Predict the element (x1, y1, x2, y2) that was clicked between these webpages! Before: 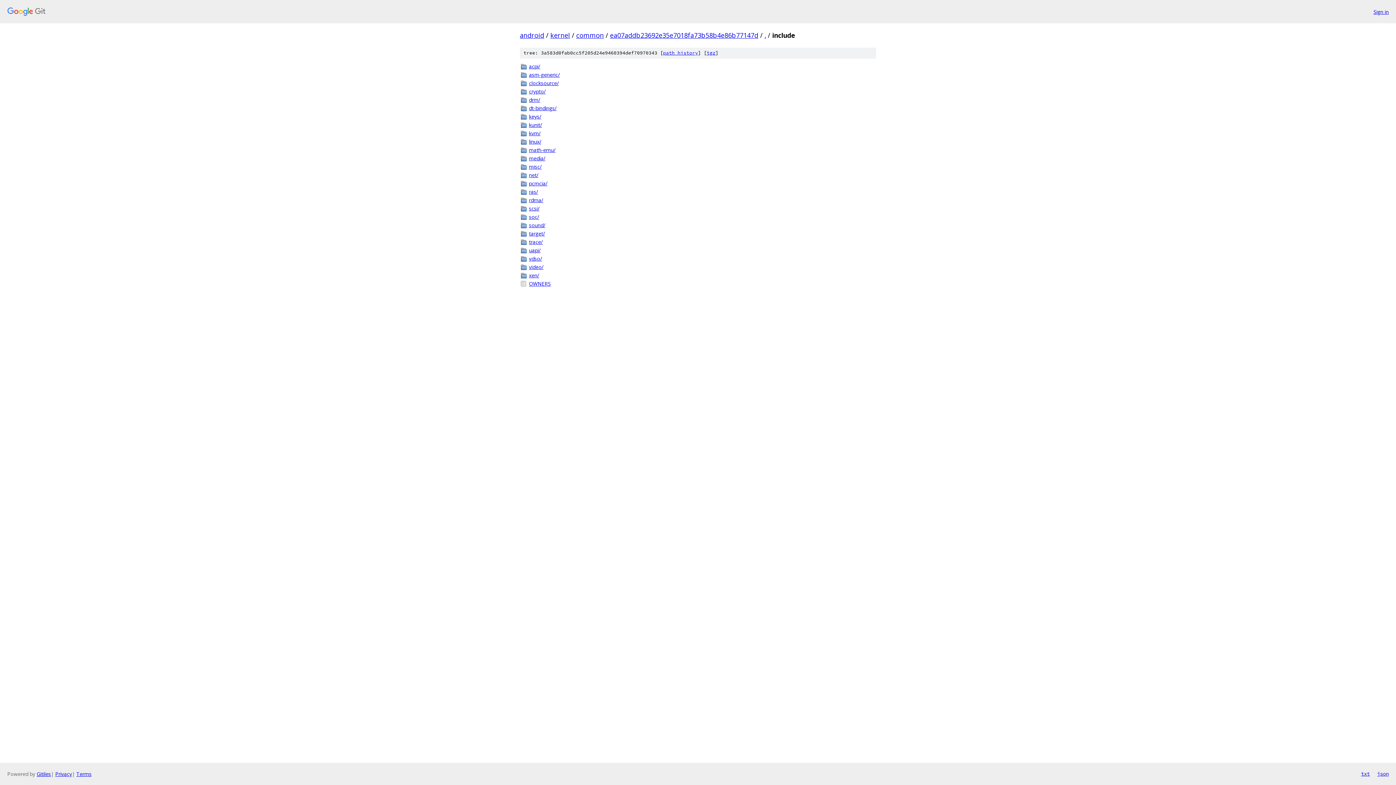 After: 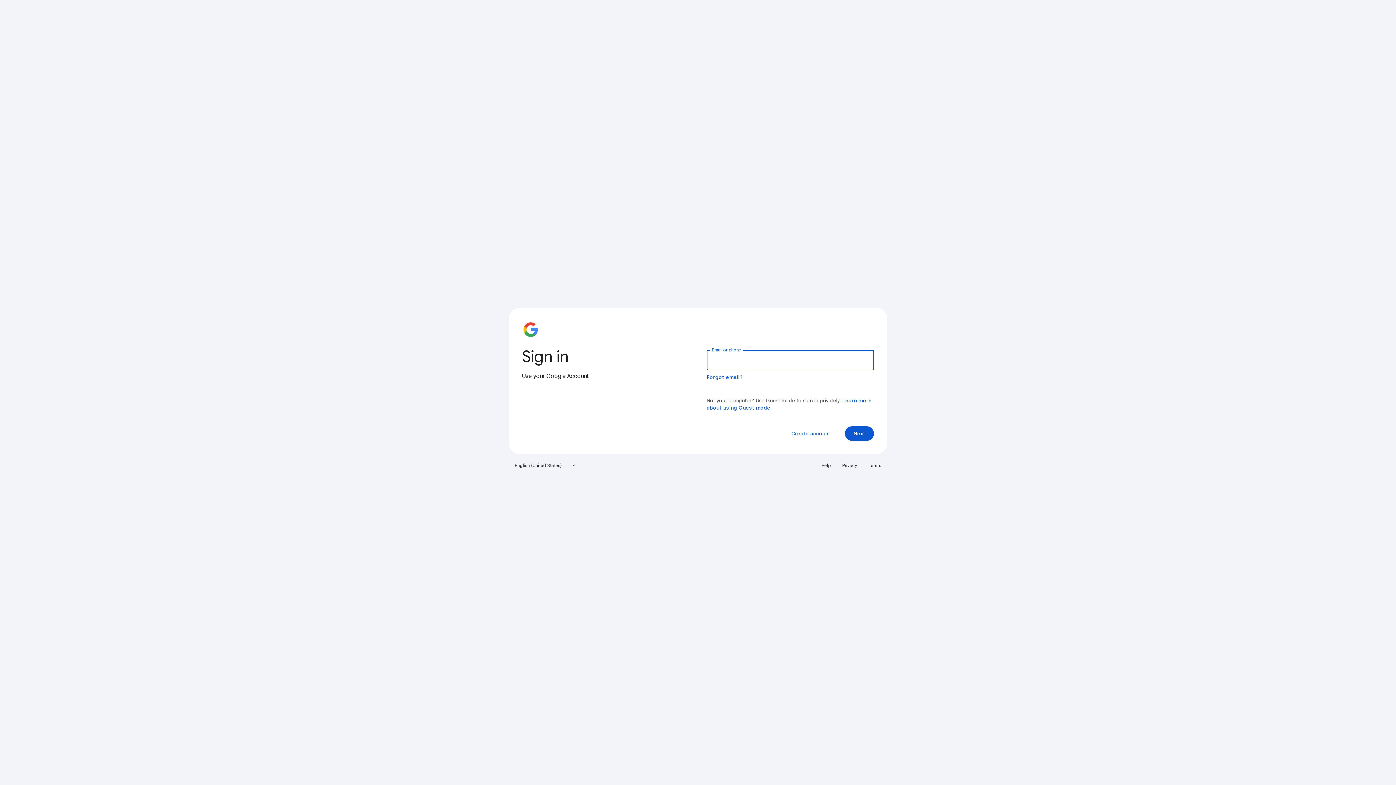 Action: bbox: (1373, 7, 1389, 15) label: Sign in